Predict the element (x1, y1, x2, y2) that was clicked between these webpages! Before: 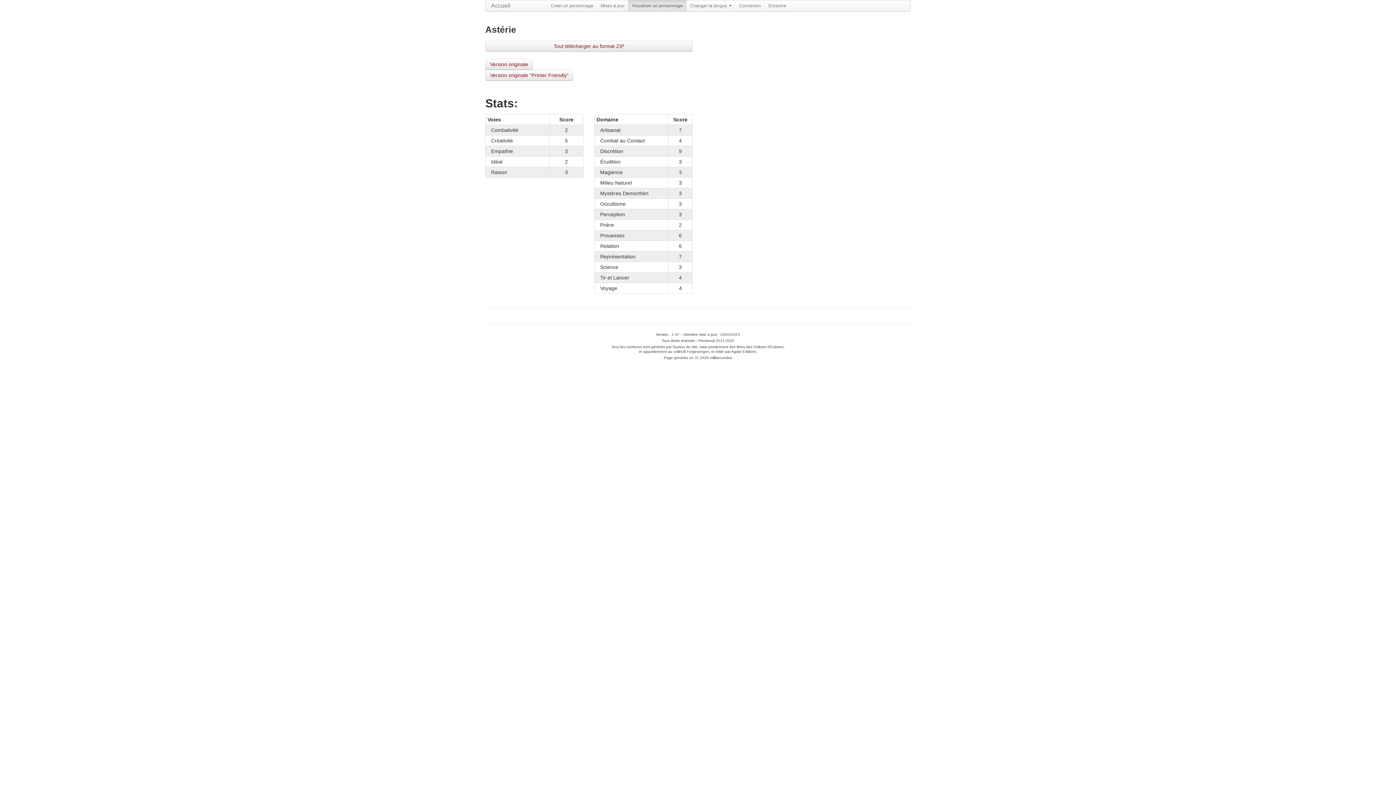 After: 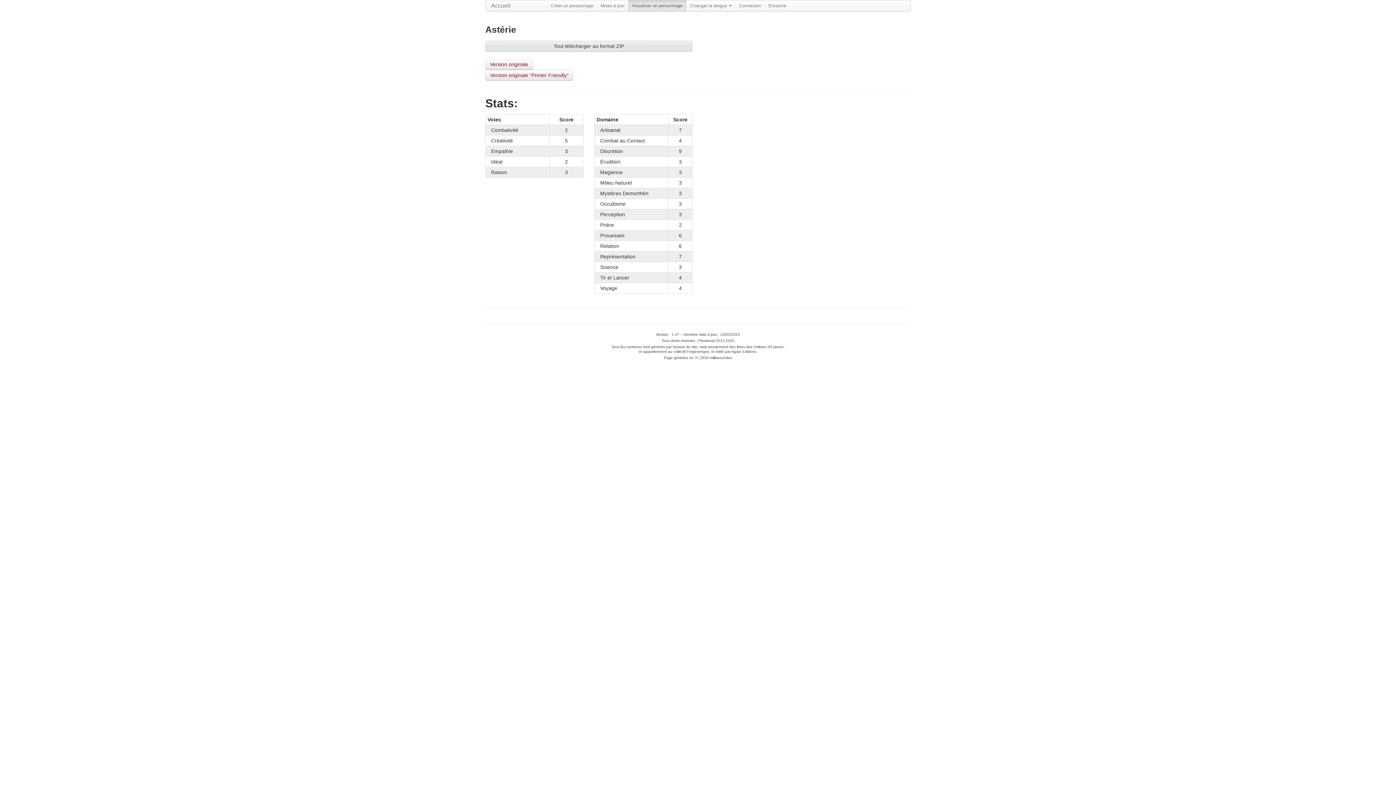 Action: label: Tout télécharger au format ZIP bbox: (485, 40, 692, 51)